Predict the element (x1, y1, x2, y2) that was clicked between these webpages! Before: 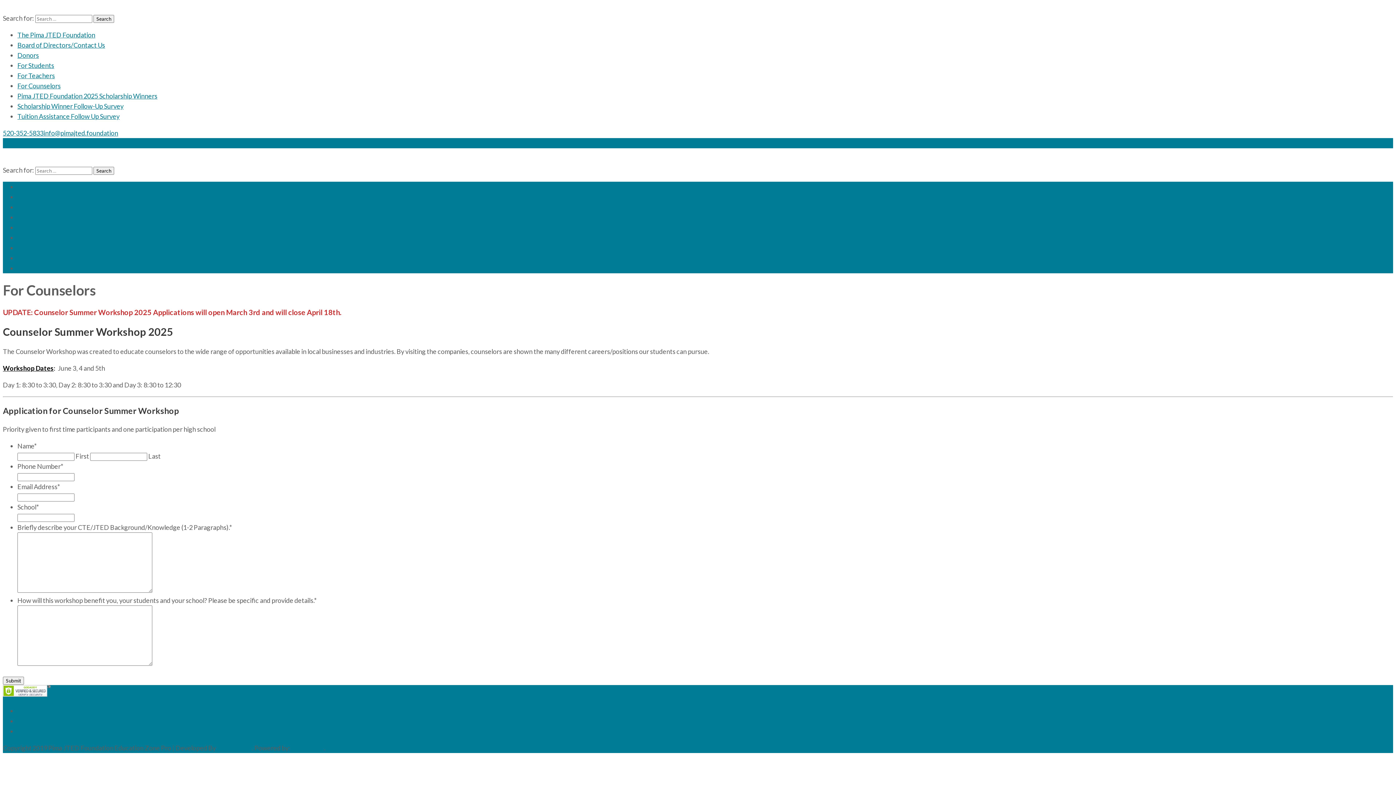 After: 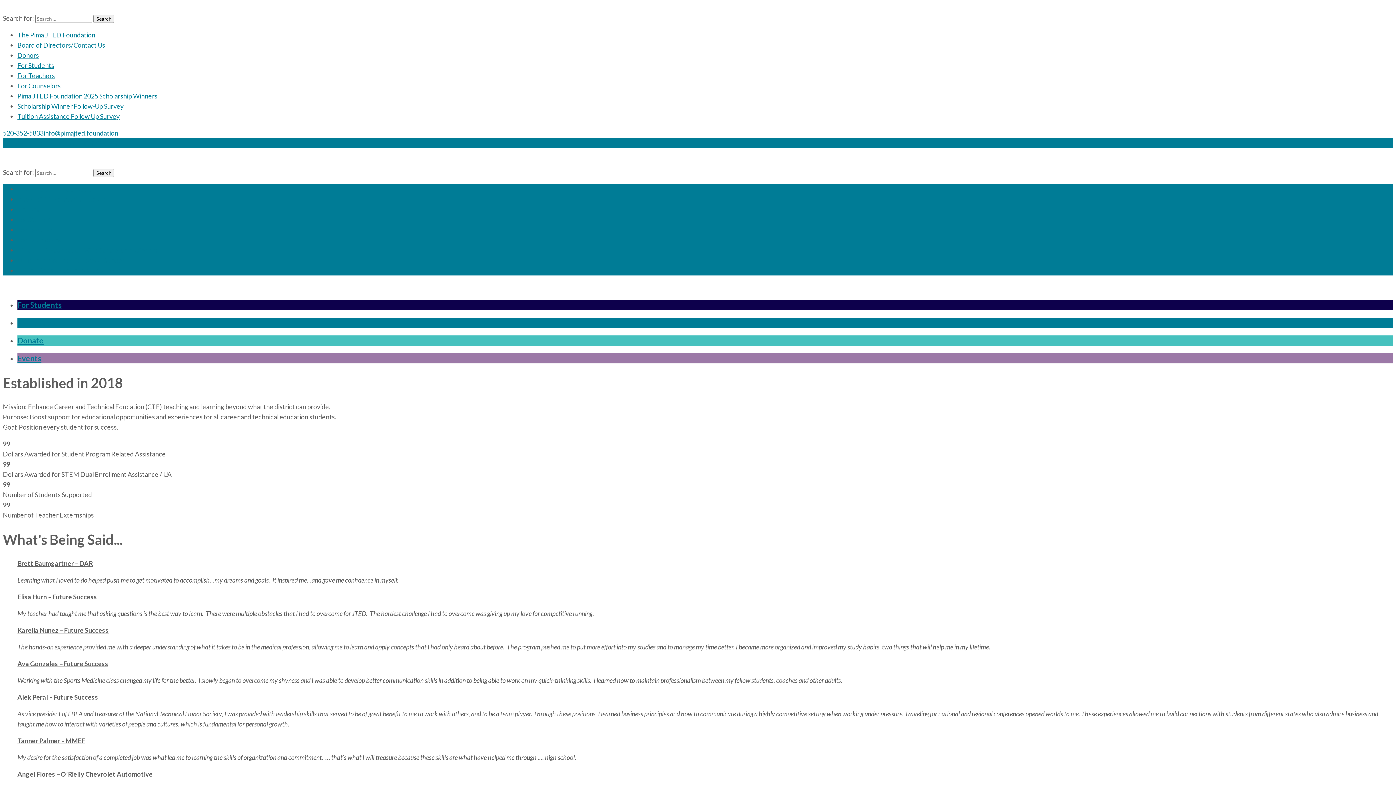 Action: bbox: (17, 182, 95, 190) label: The Pima JTED Foundation